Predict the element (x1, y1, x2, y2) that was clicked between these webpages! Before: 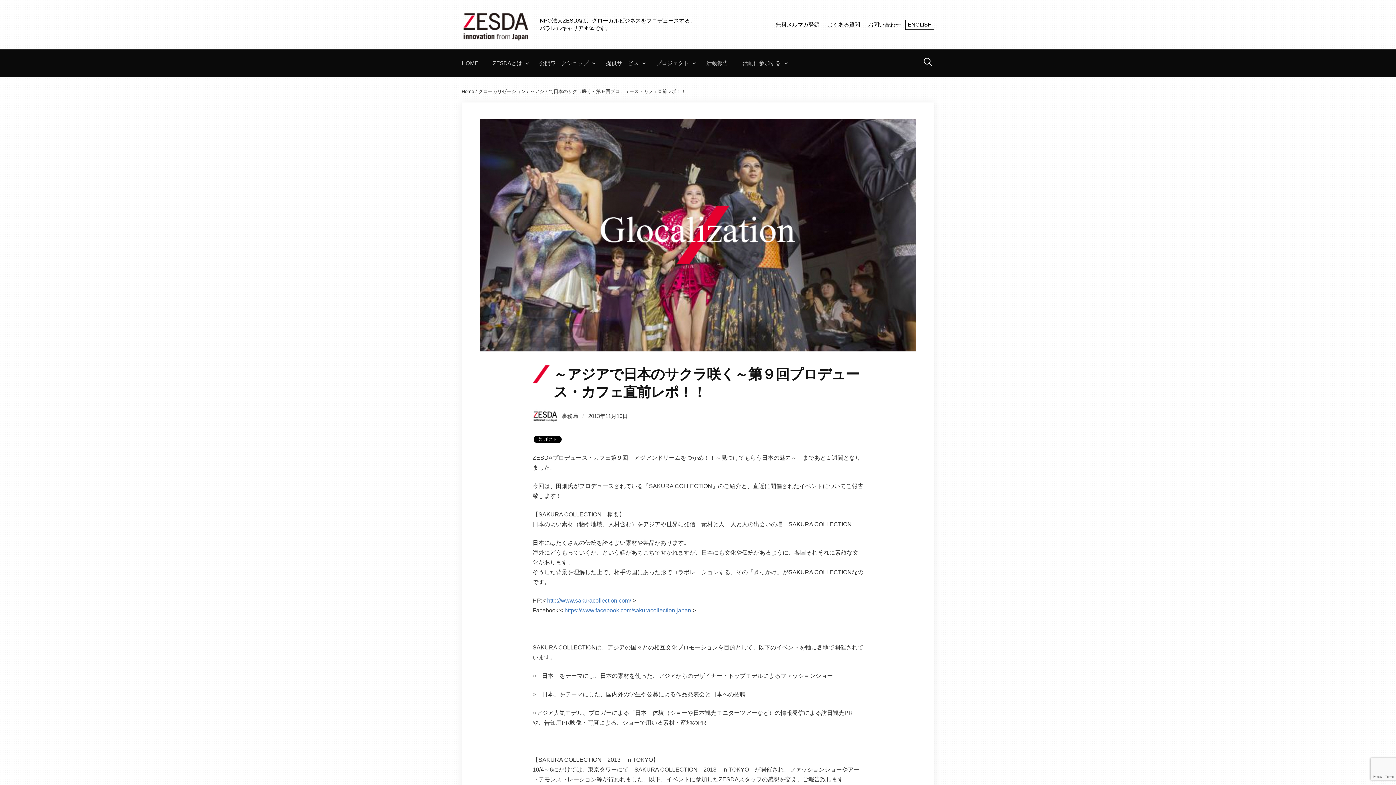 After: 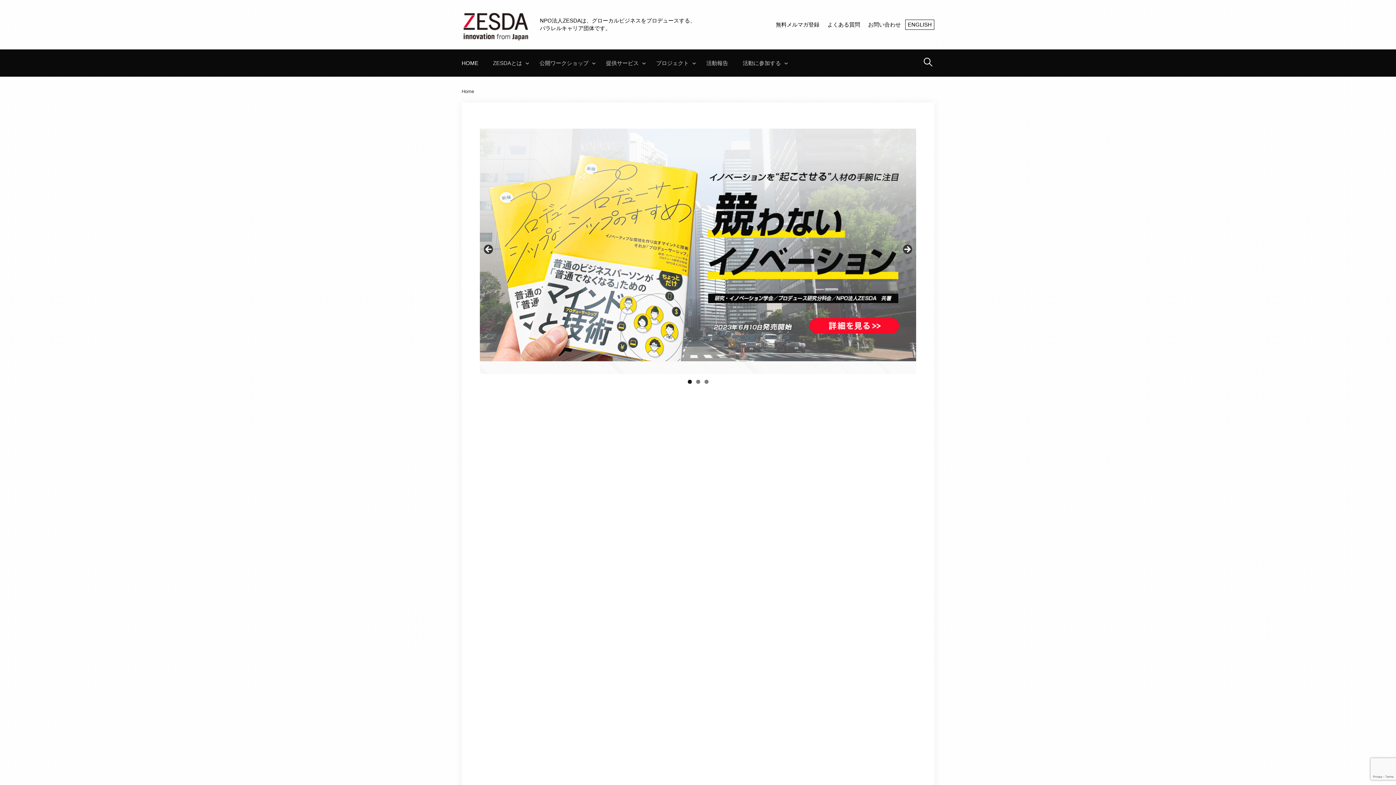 Action: bbox: (461, 52, 485, 74) label: HOME